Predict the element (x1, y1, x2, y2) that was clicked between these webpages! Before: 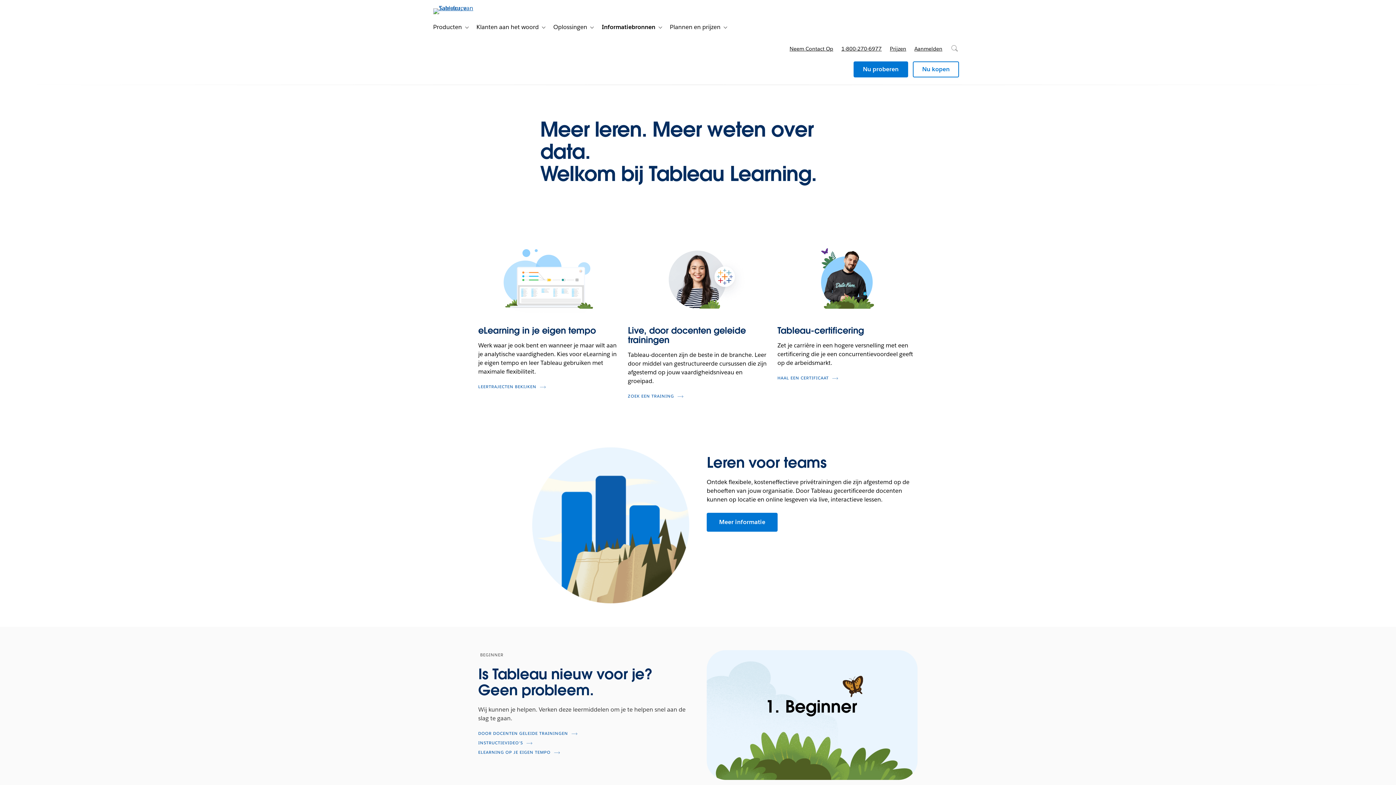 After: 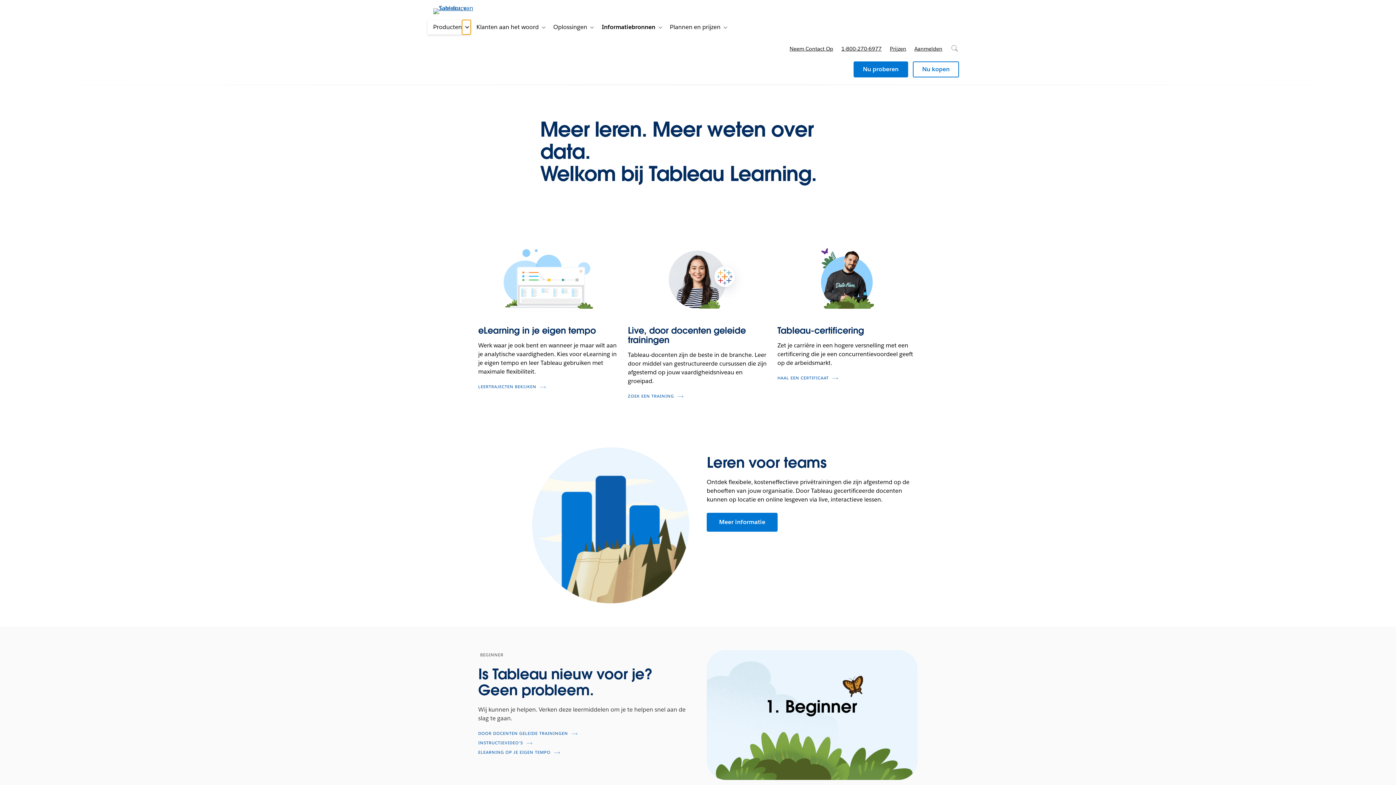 Action: label: Subnavigatie in-/uitschakelen bbox: (462, 20, 470, 34)